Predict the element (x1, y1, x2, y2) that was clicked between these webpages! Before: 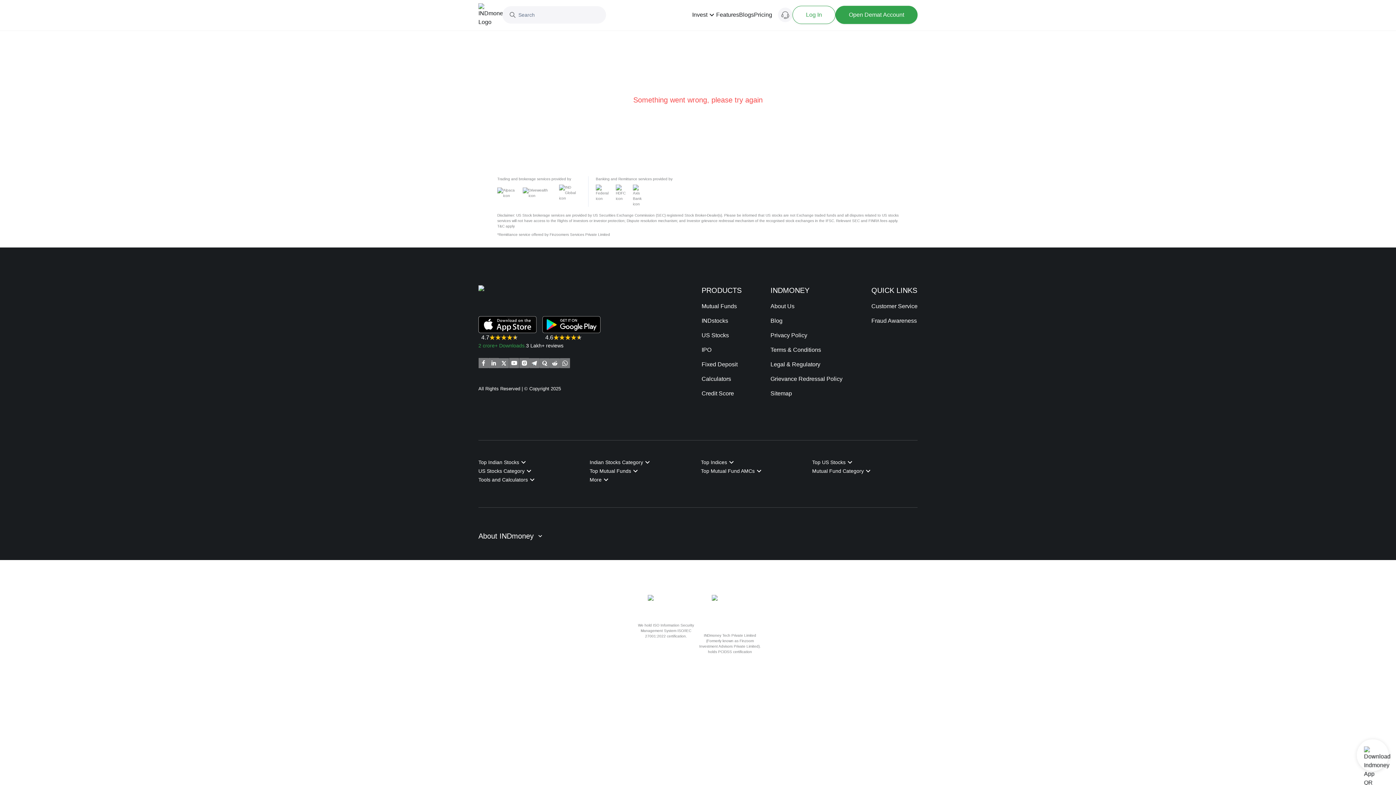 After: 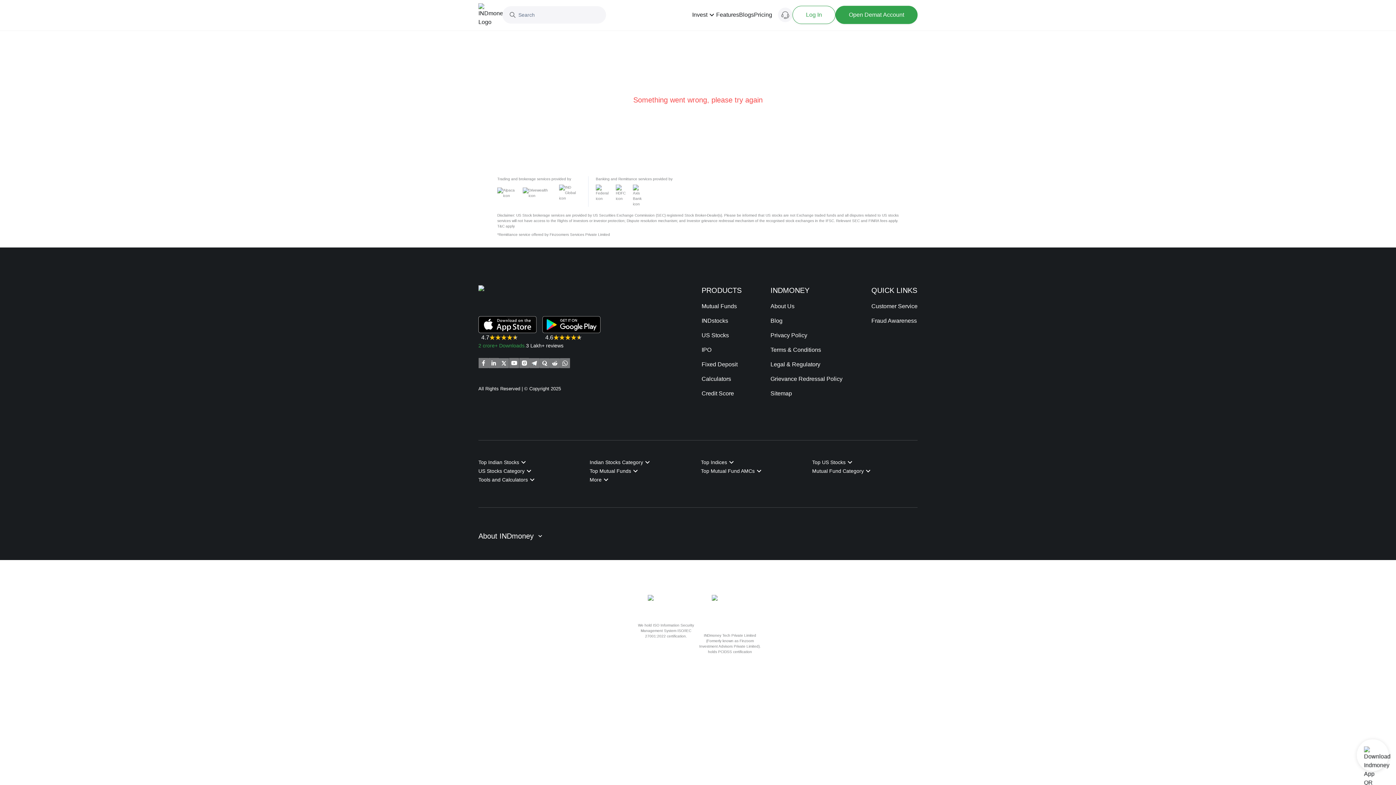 Action: bbox: (478, 316, 536, 333)